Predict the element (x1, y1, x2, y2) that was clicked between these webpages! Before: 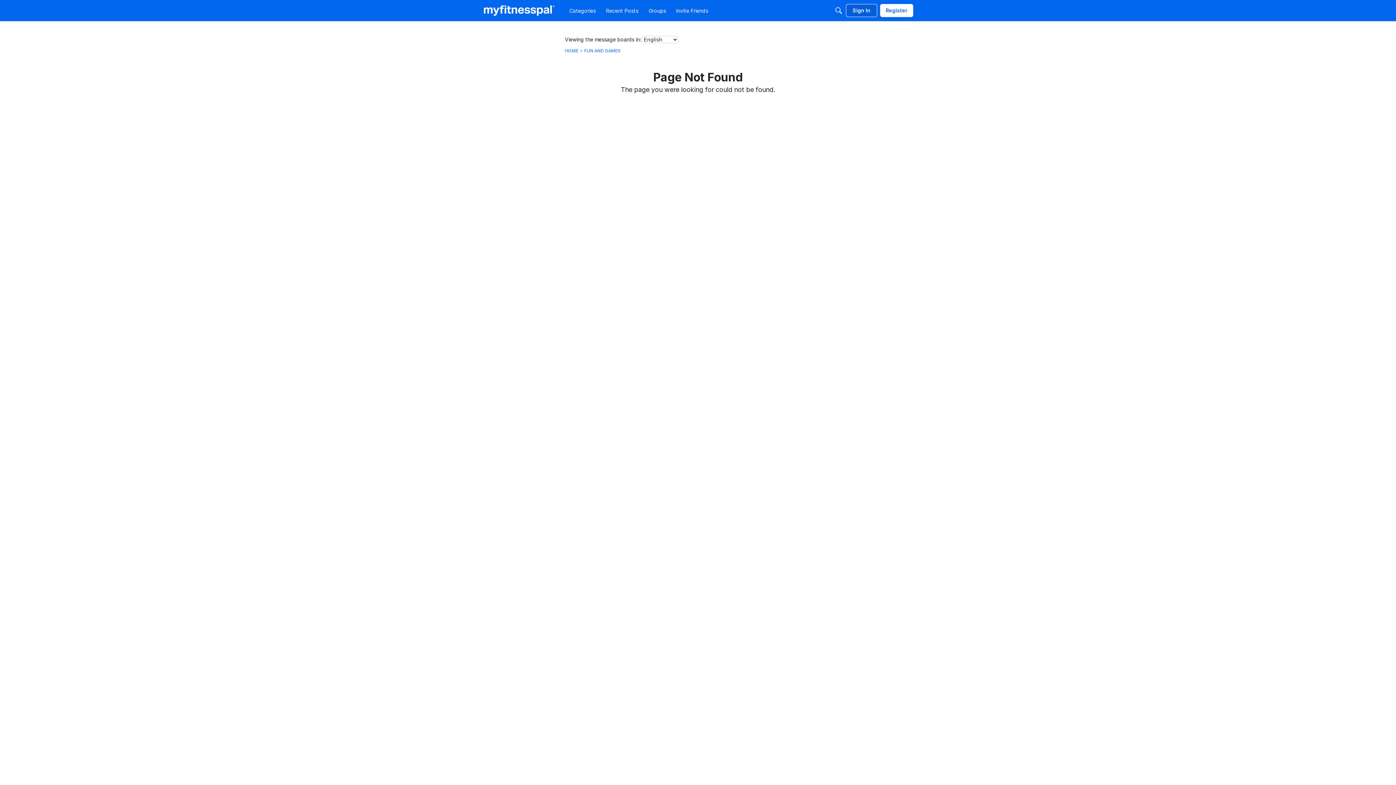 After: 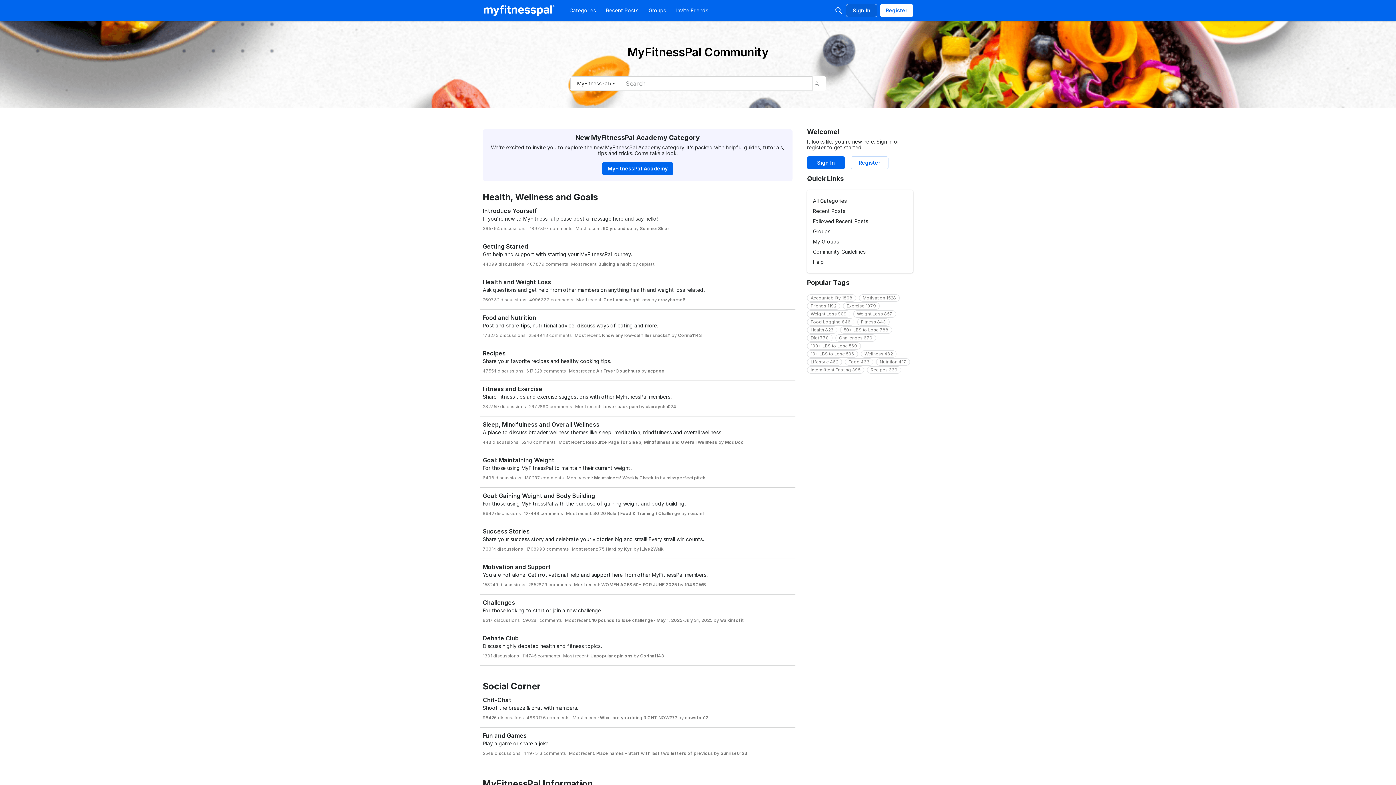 Action: label: HOME bbox: (565, 48, 578, 53)